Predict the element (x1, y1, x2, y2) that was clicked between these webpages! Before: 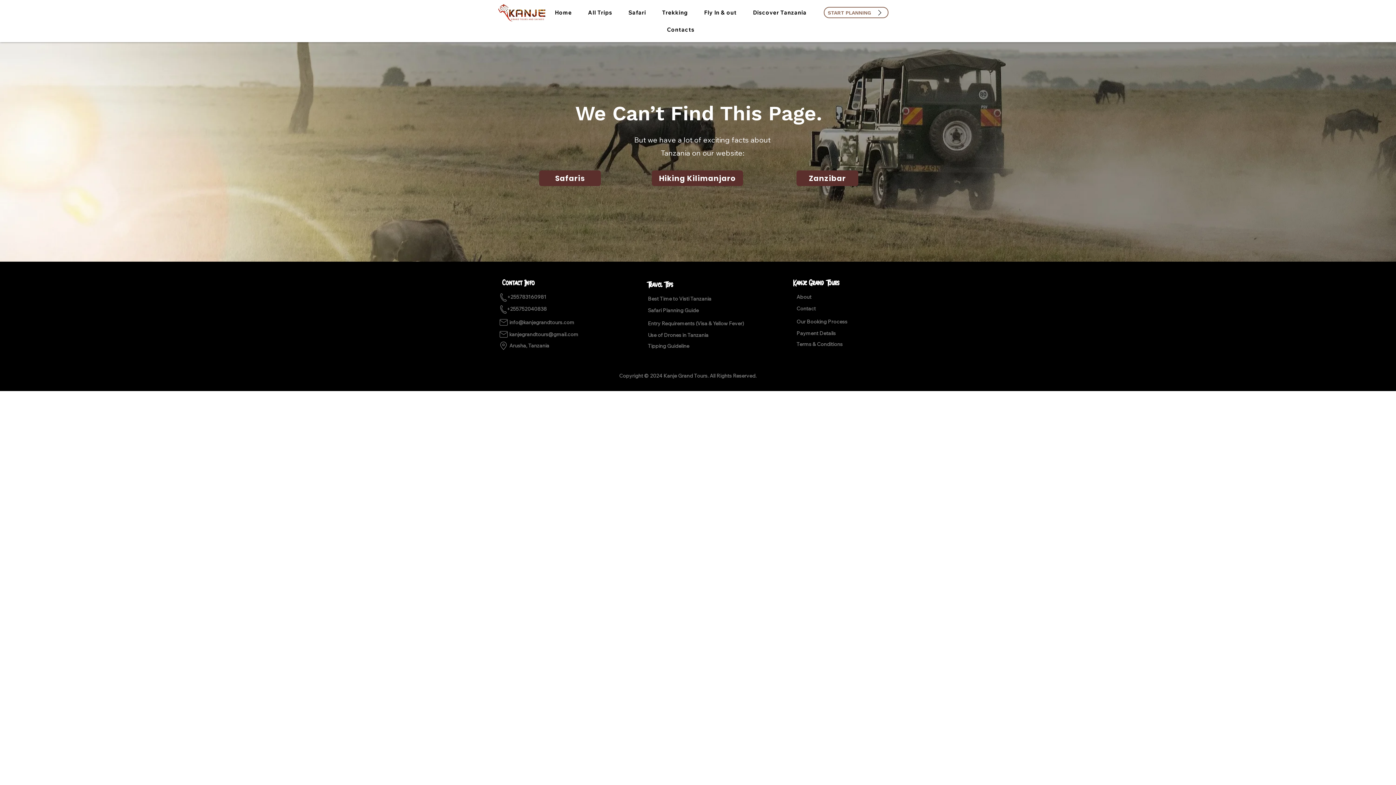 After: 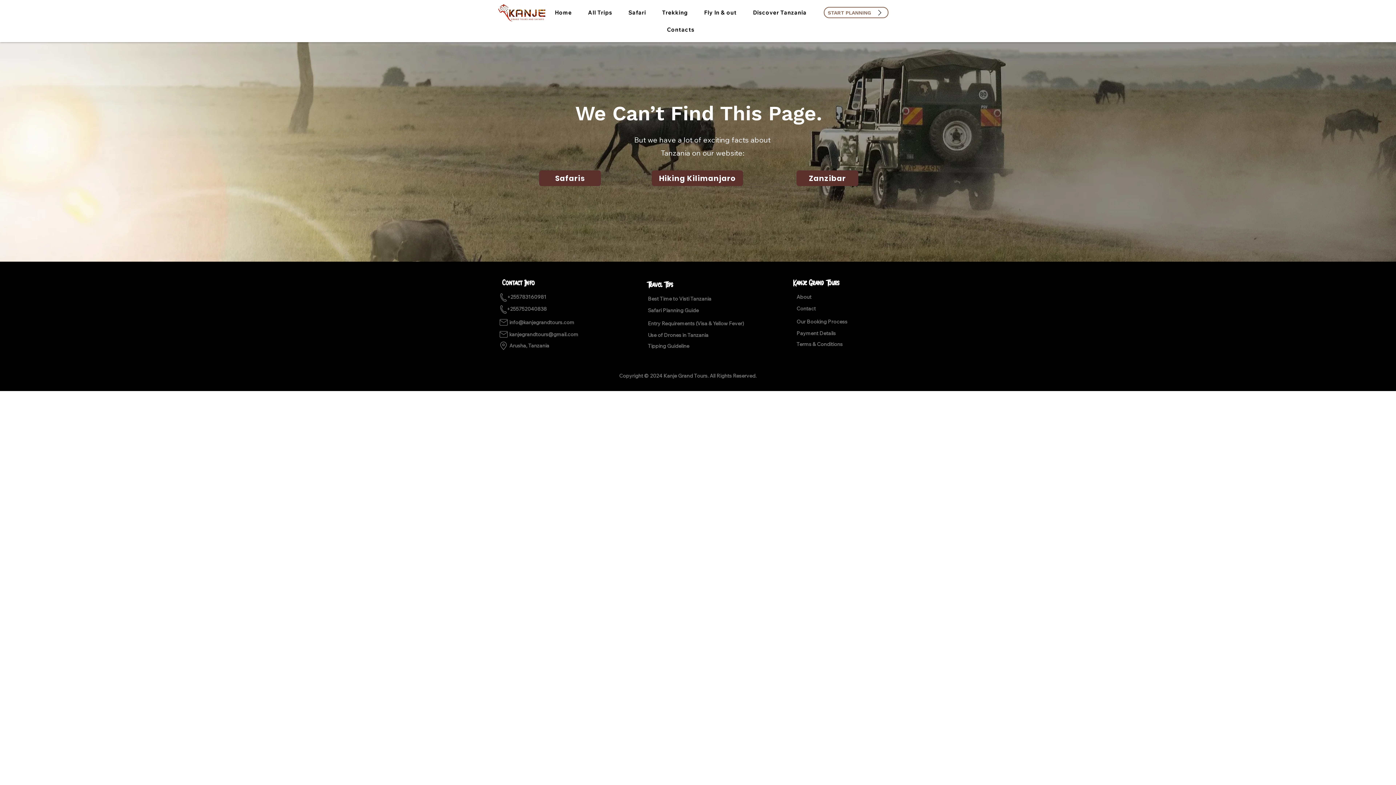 Action: label: Safari bbox: (621, 5, 652, 19)